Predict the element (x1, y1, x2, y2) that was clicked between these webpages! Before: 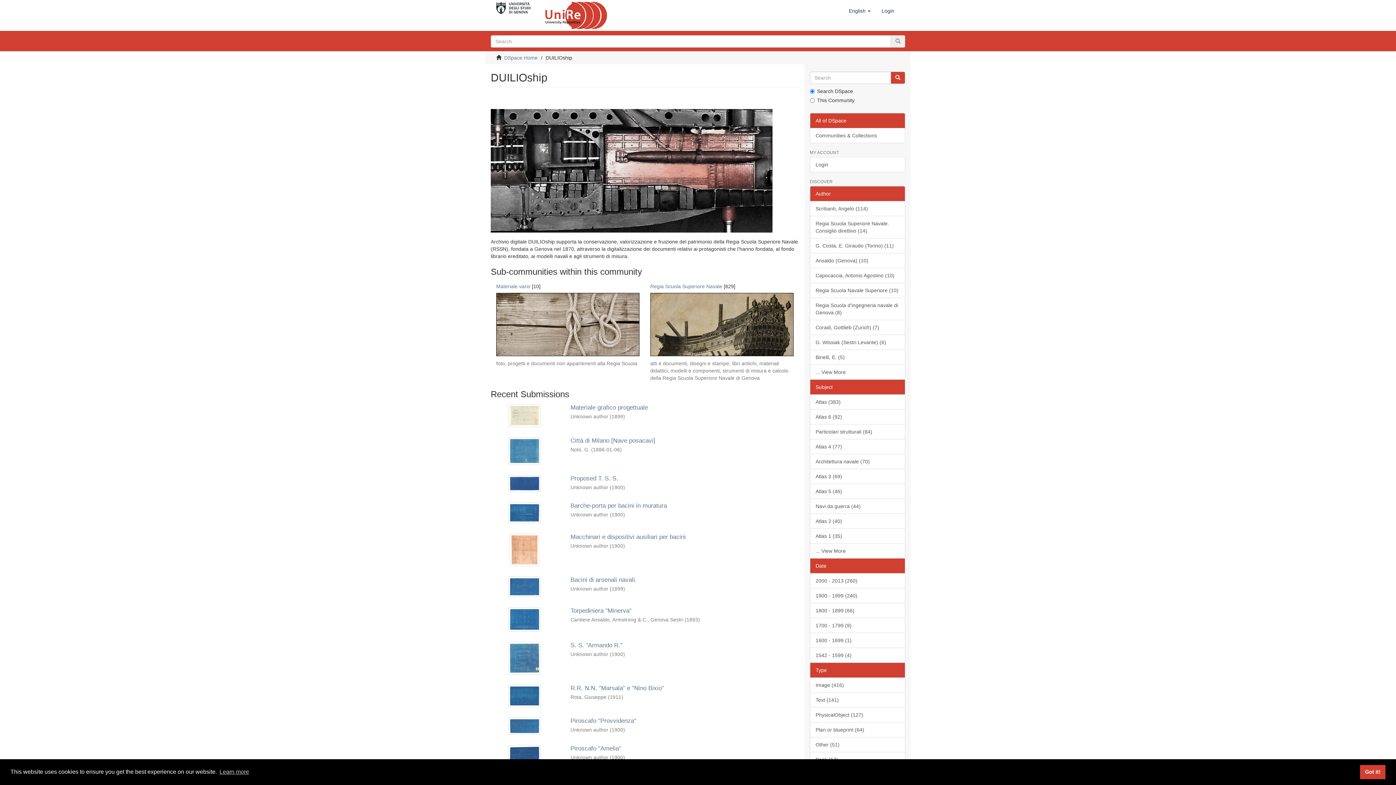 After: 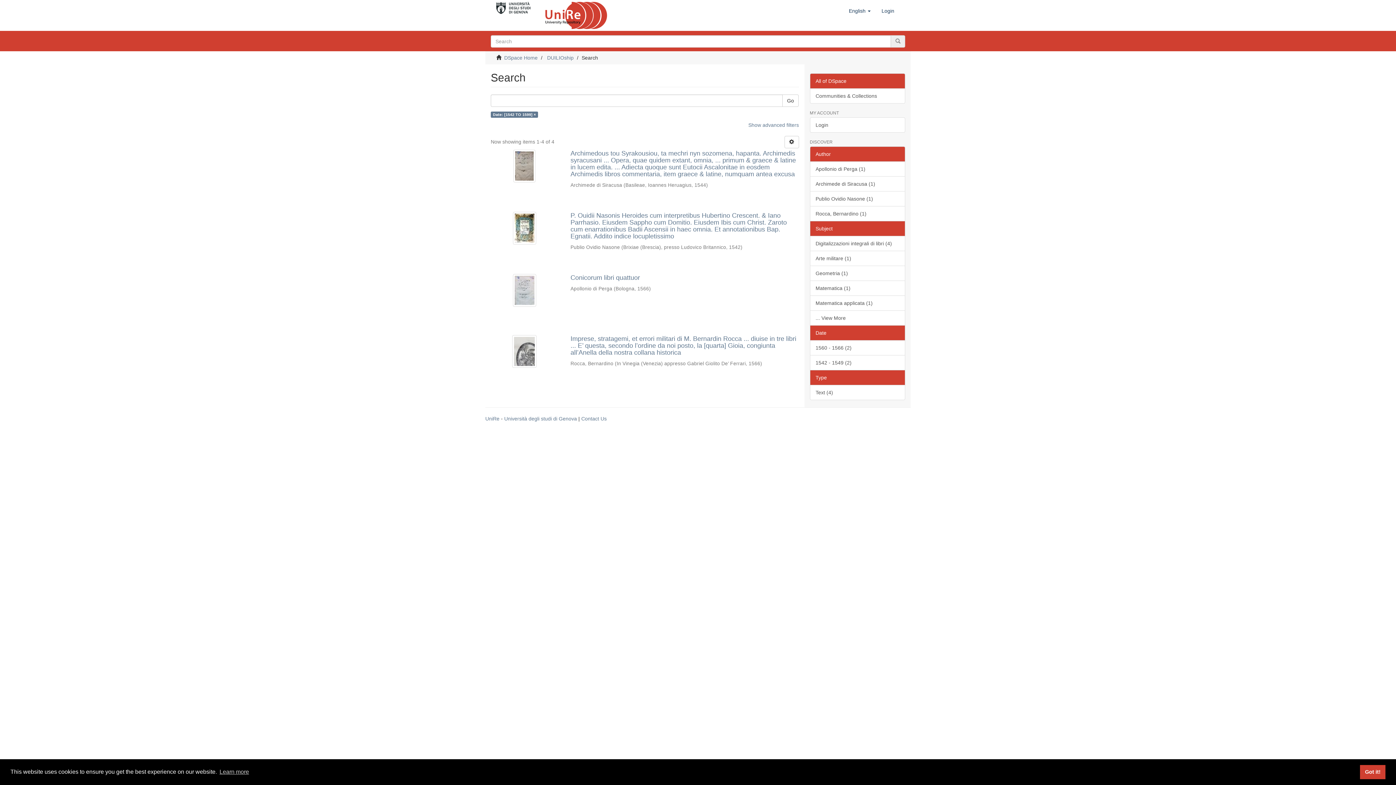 Action: bbox: (810, 648, 905, 663) label: 1542 - 1599 (4)